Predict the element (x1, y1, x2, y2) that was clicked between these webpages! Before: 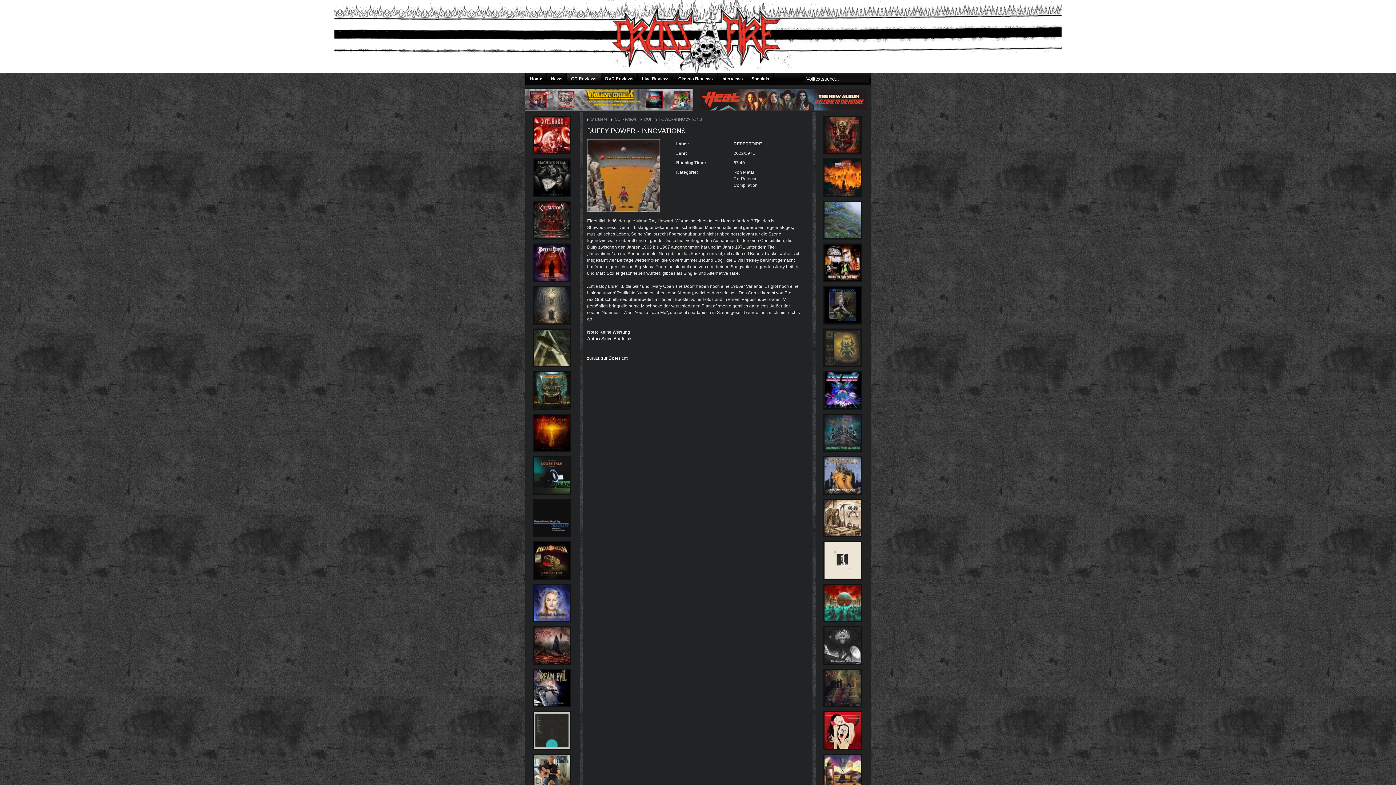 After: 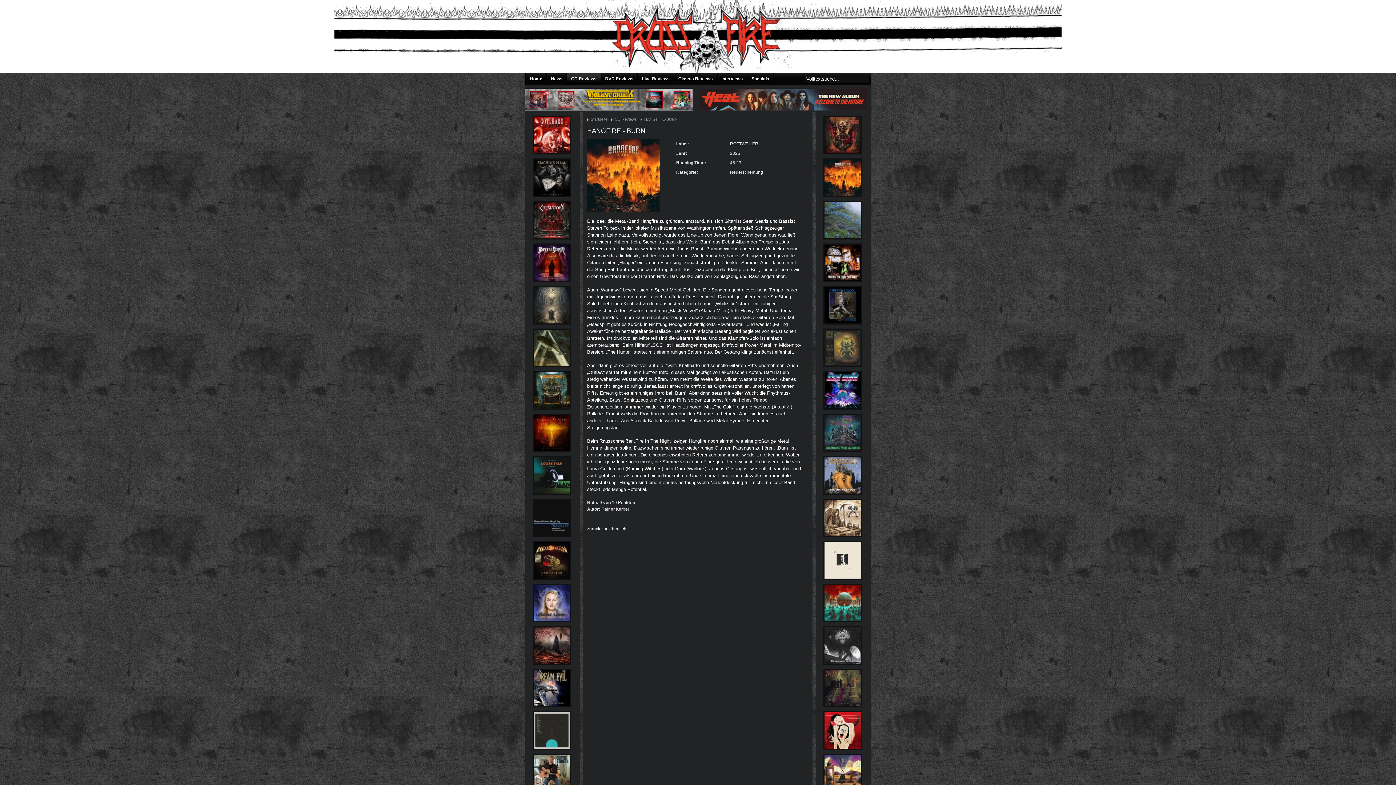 Action: bbox: (823, 175, 862, 180)